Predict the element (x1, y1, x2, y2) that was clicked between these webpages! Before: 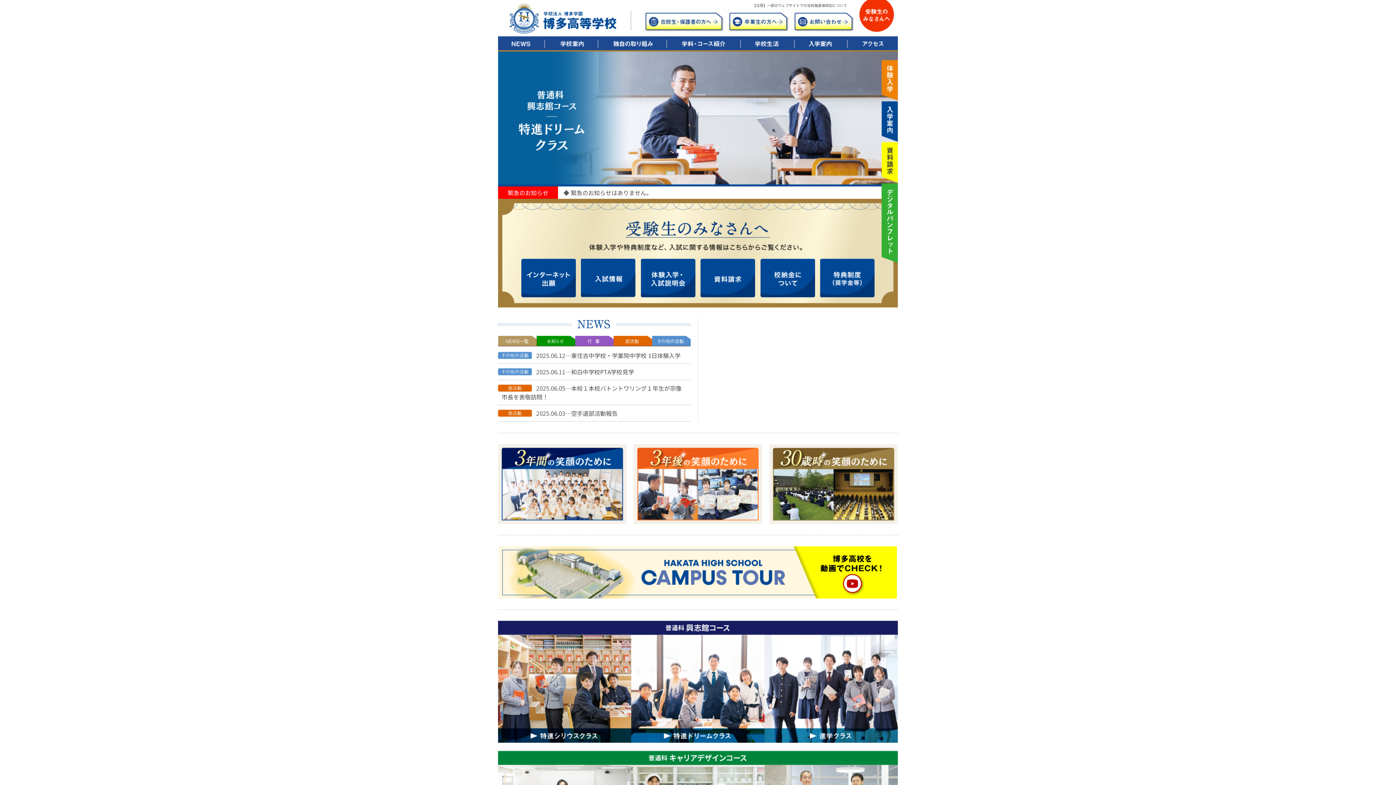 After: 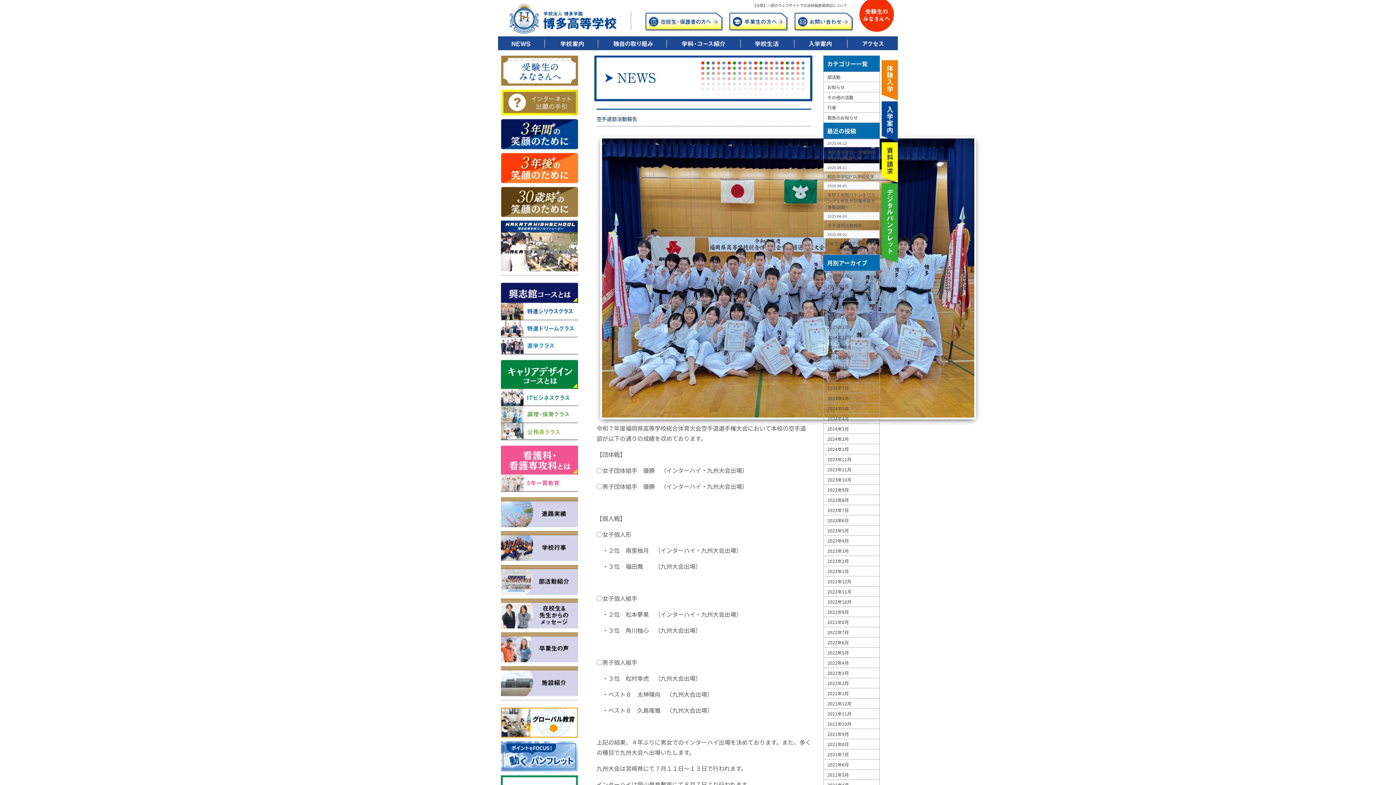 Action: bbox: (571, 409, 617, 417) label: 空手道部活動報告